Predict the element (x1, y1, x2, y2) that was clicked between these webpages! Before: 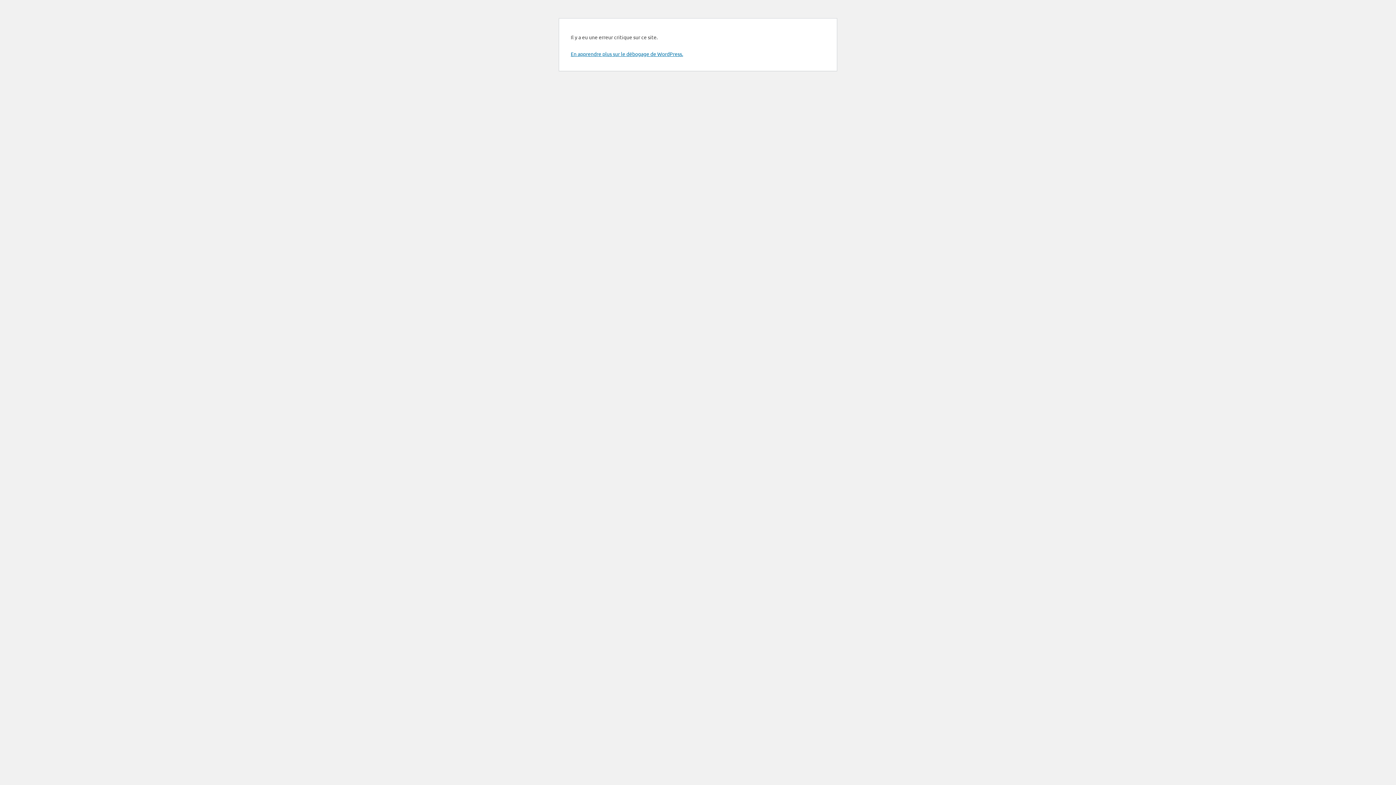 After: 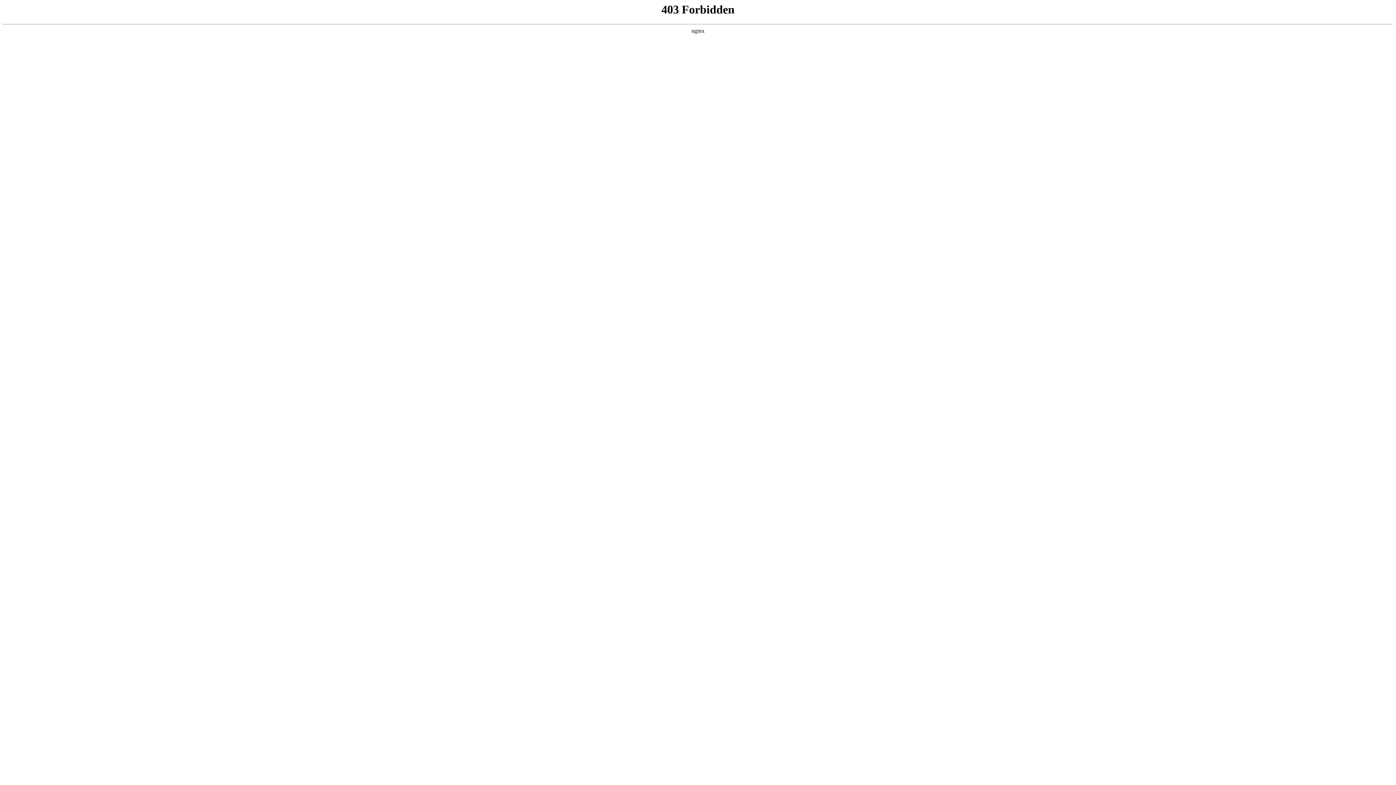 Action: bbox: (570, 50, 683, 57) label: En apprendre plus sur le débogage de WordPress.